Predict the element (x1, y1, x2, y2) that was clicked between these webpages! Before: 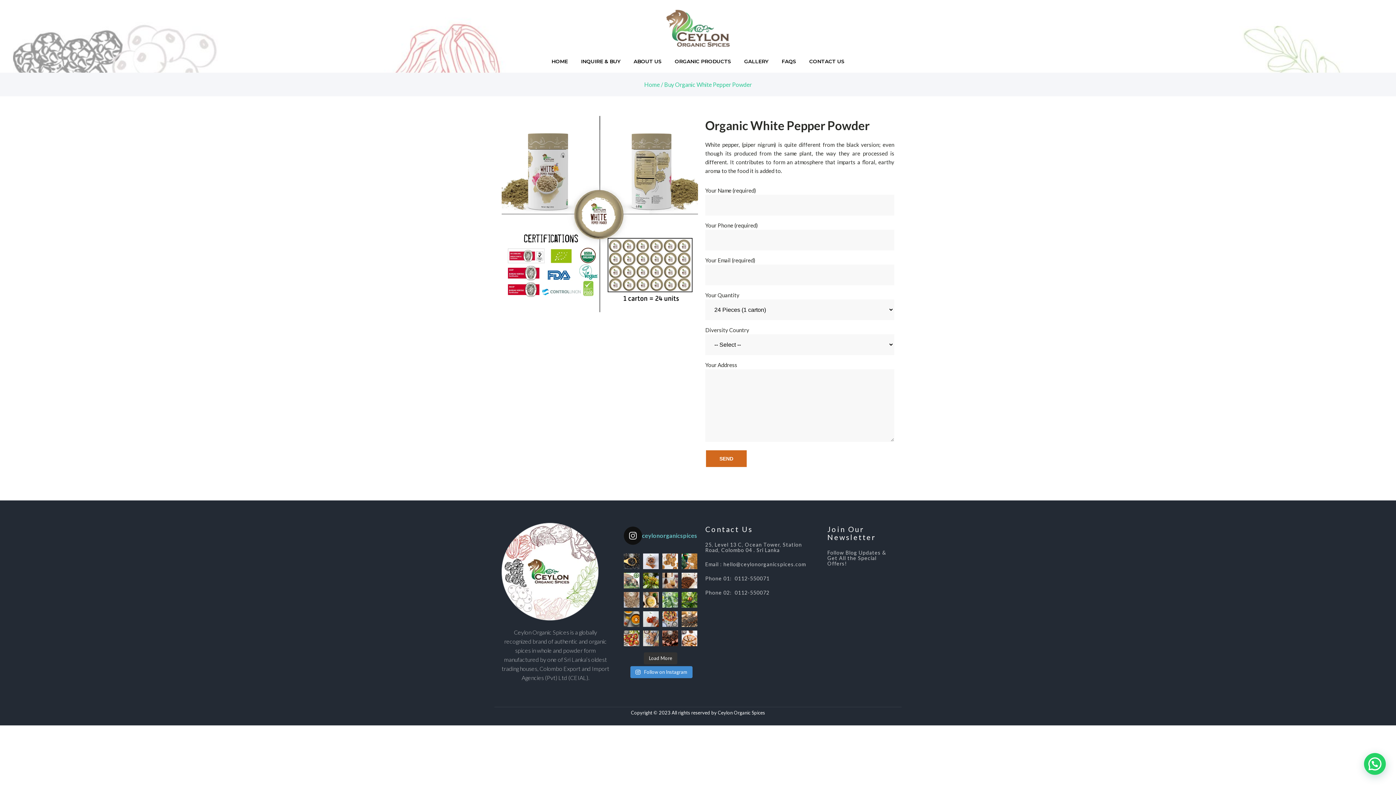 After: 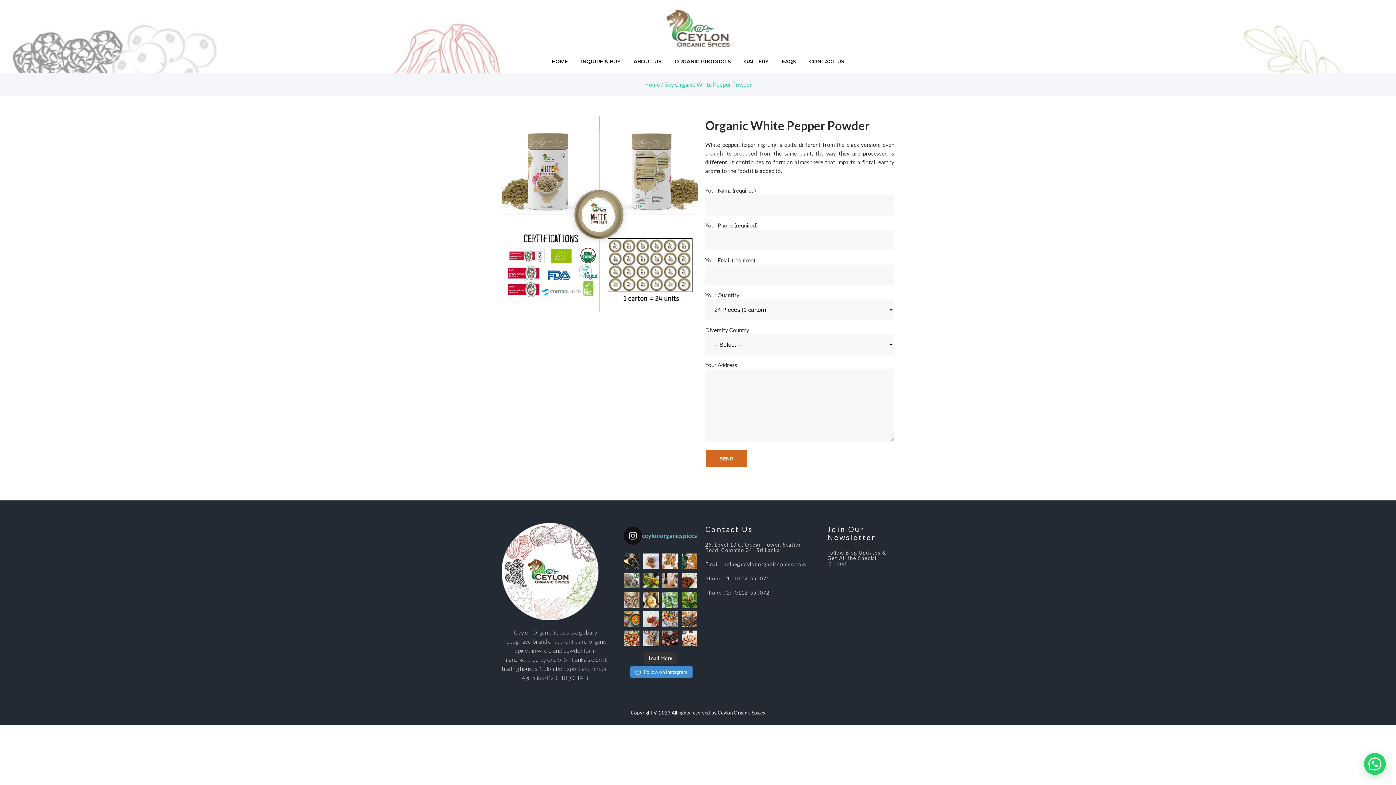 Action: label: The 52nd Annual International Pepper Community Con bbox: (624, 573, 639, 588)